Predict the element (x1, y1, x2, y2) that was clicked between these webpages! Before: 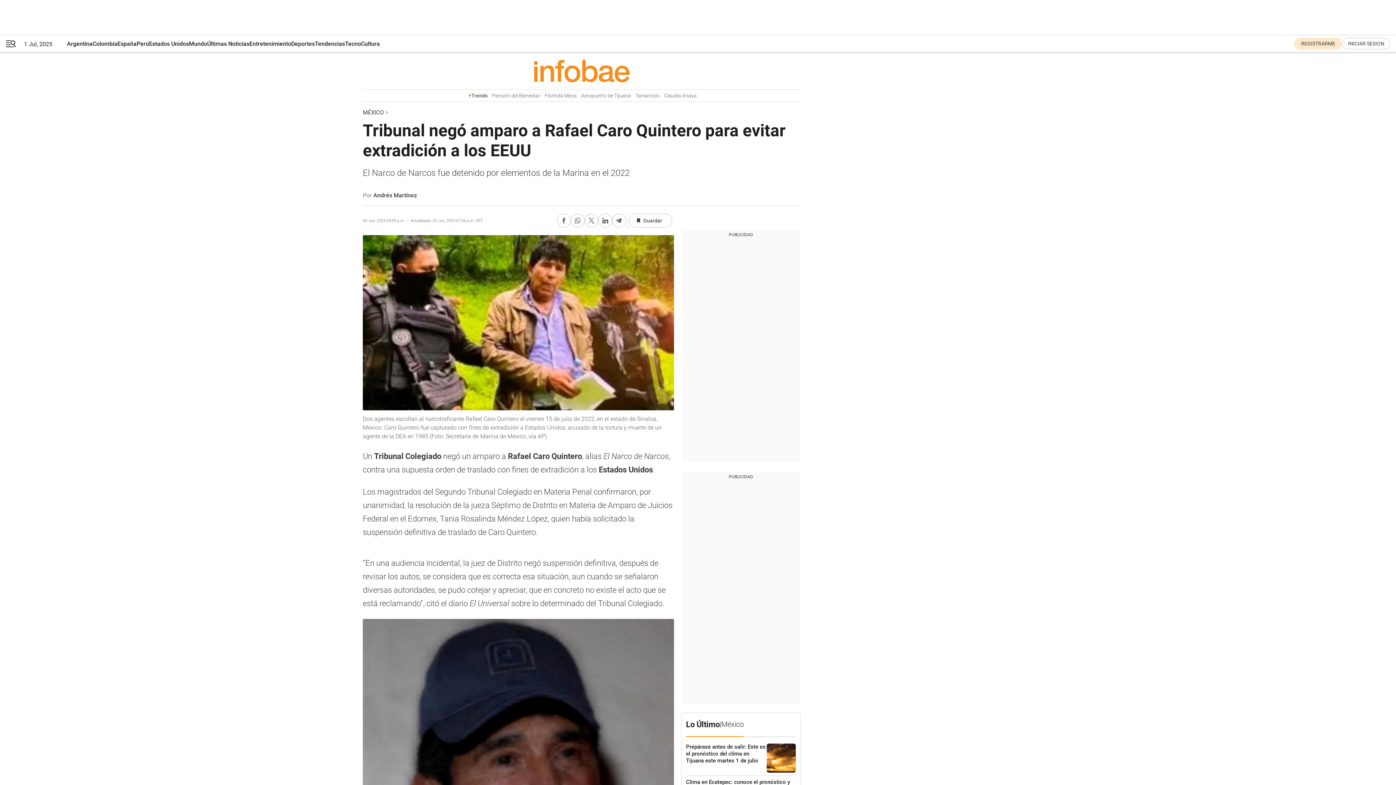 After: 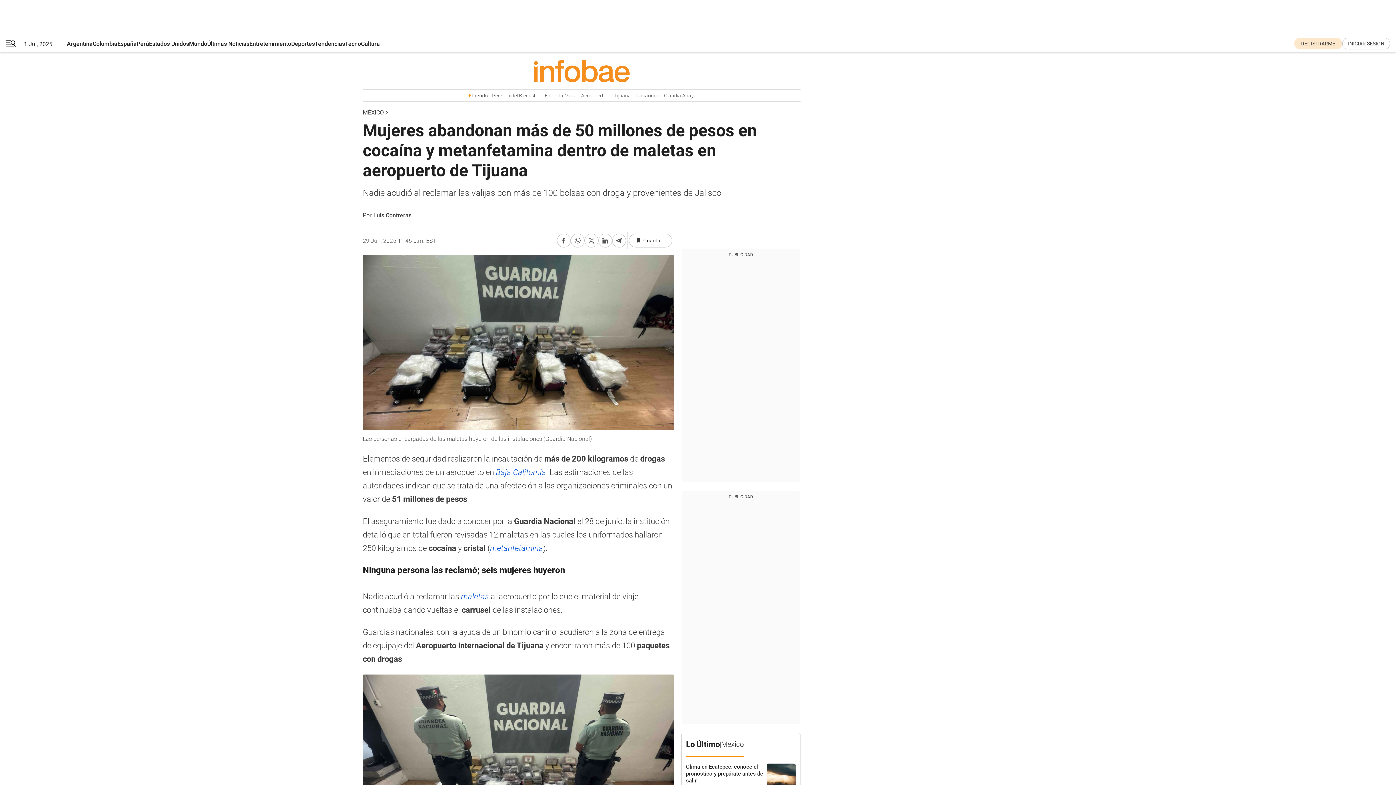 Action: bbox: (581, 92, 631, 98) label: Aeropuerto de Tijuana